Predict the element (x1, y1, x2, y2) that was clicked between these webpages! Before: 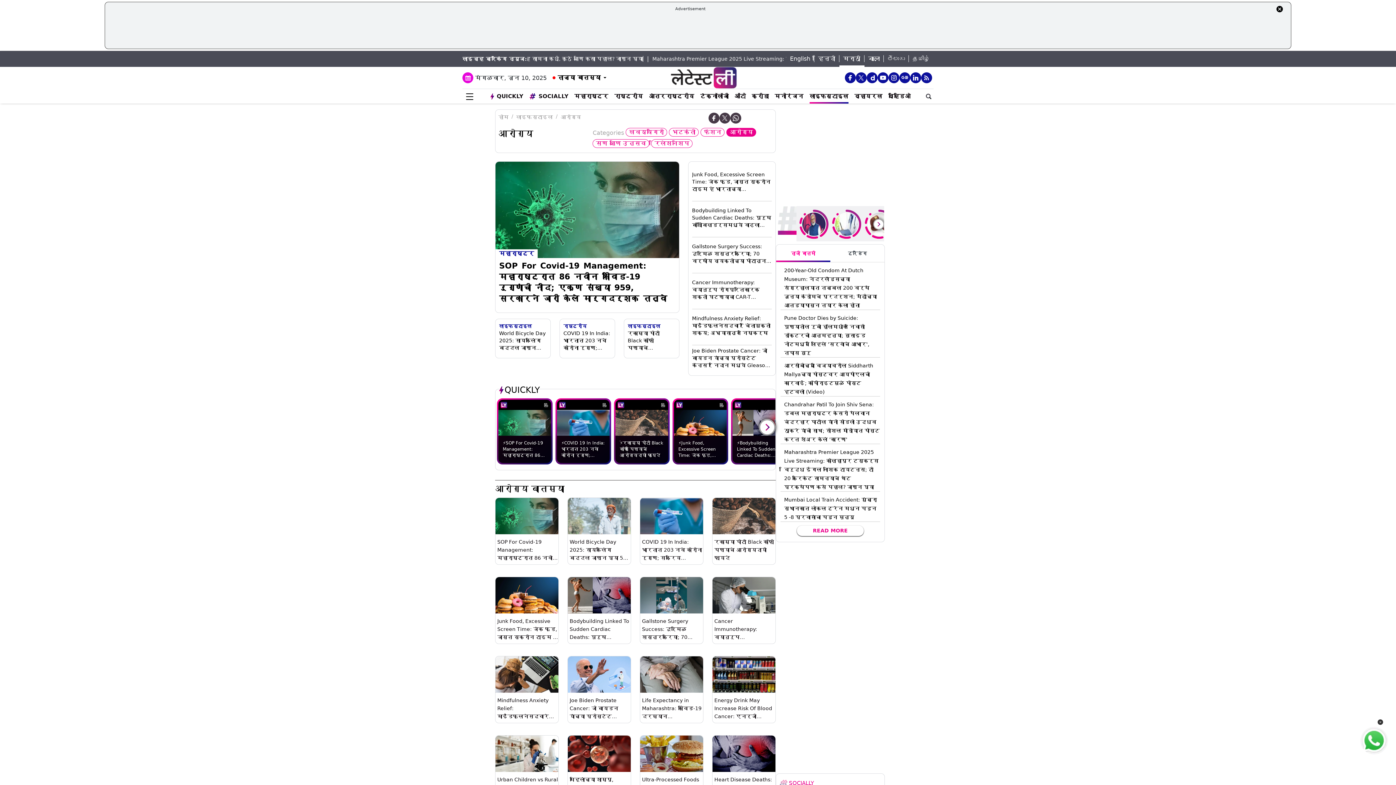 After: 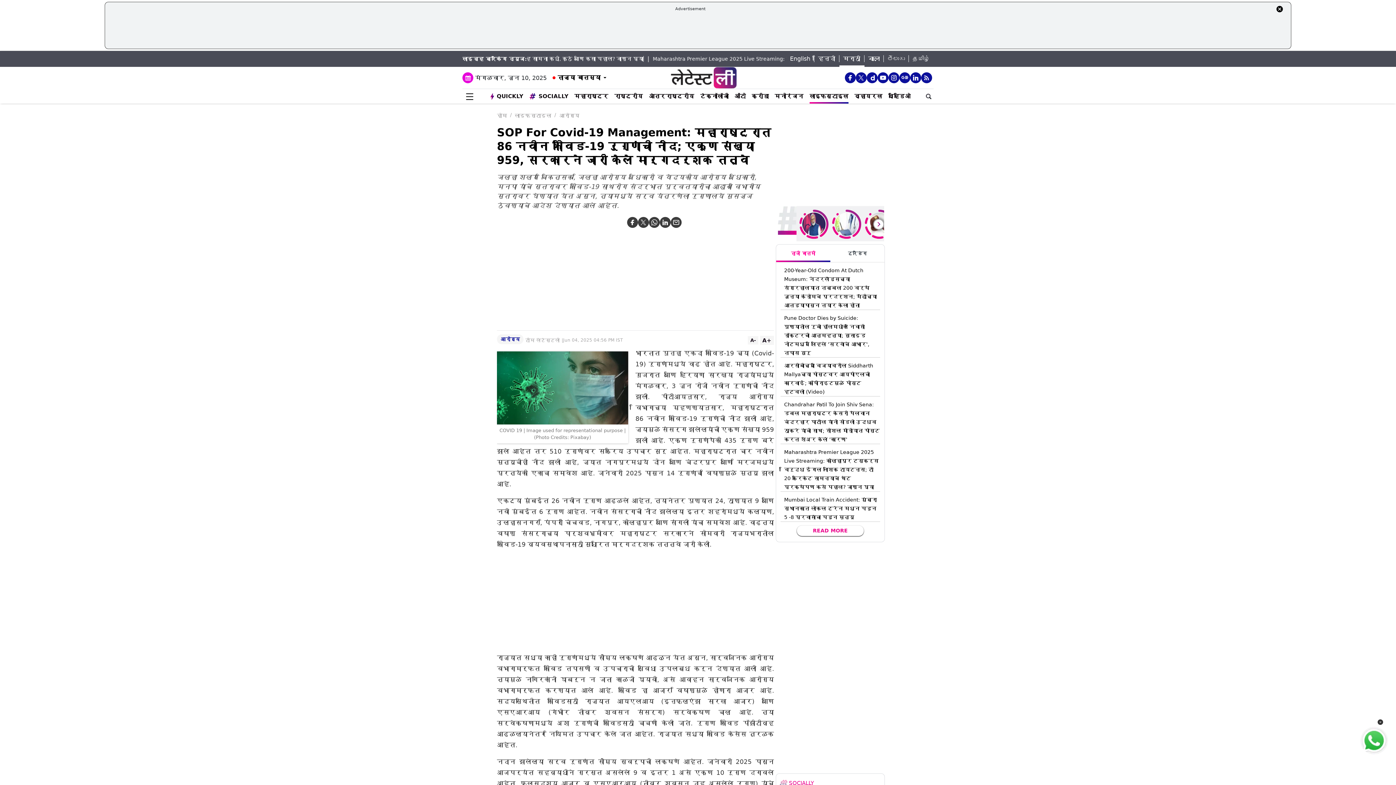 Action: bbox: (495, 498, 558, 534)